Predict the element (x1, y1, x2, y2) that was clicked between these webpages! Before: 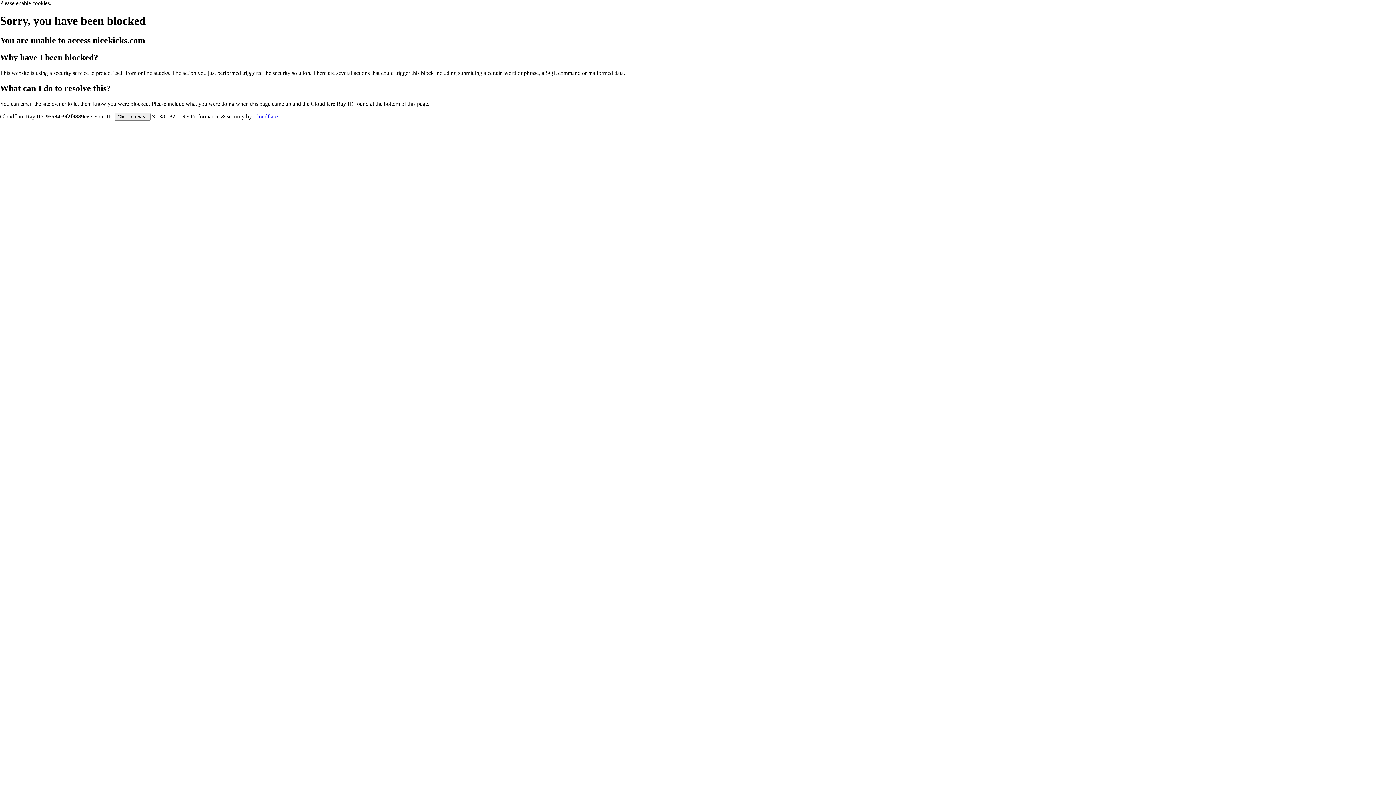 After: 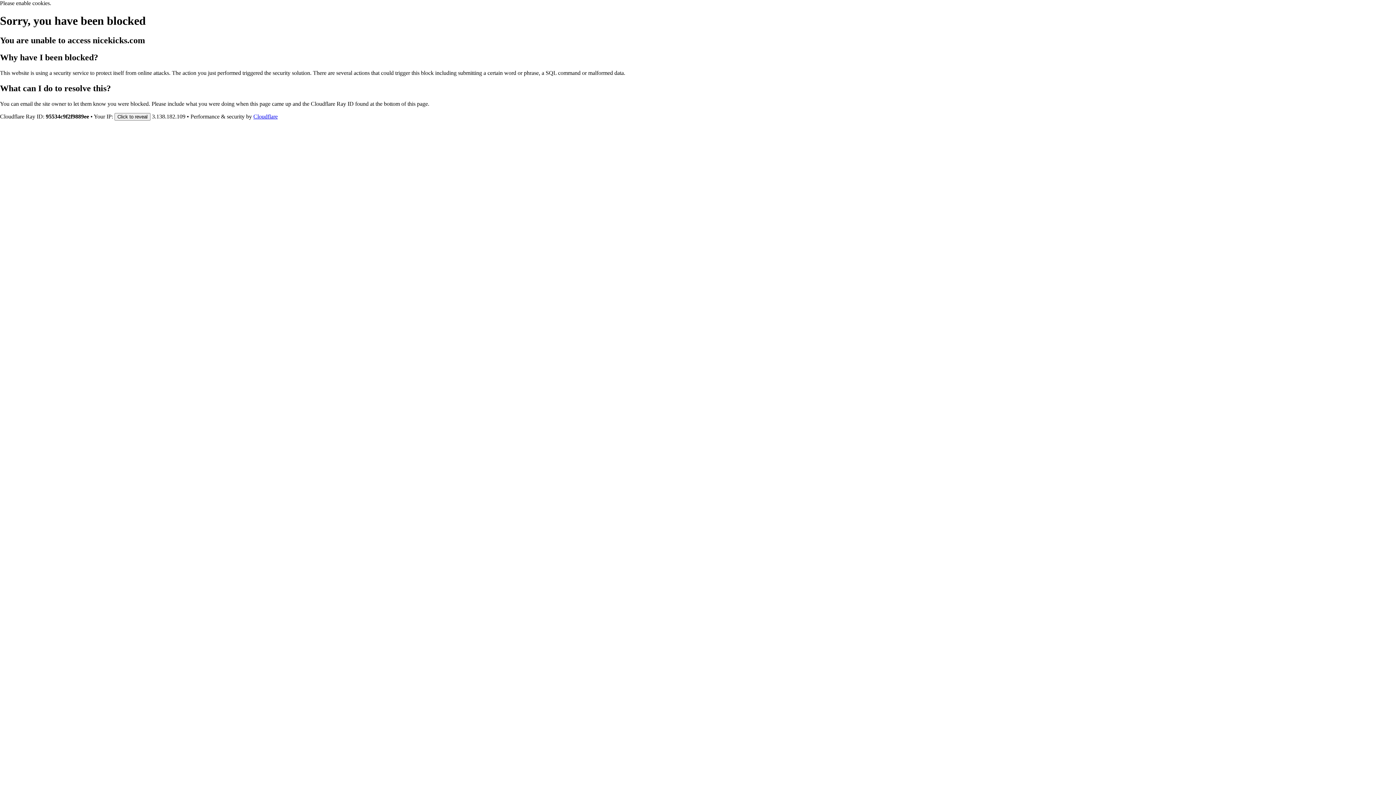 Action: label: Cloudflare bbox: (253, 113, 277, 119)